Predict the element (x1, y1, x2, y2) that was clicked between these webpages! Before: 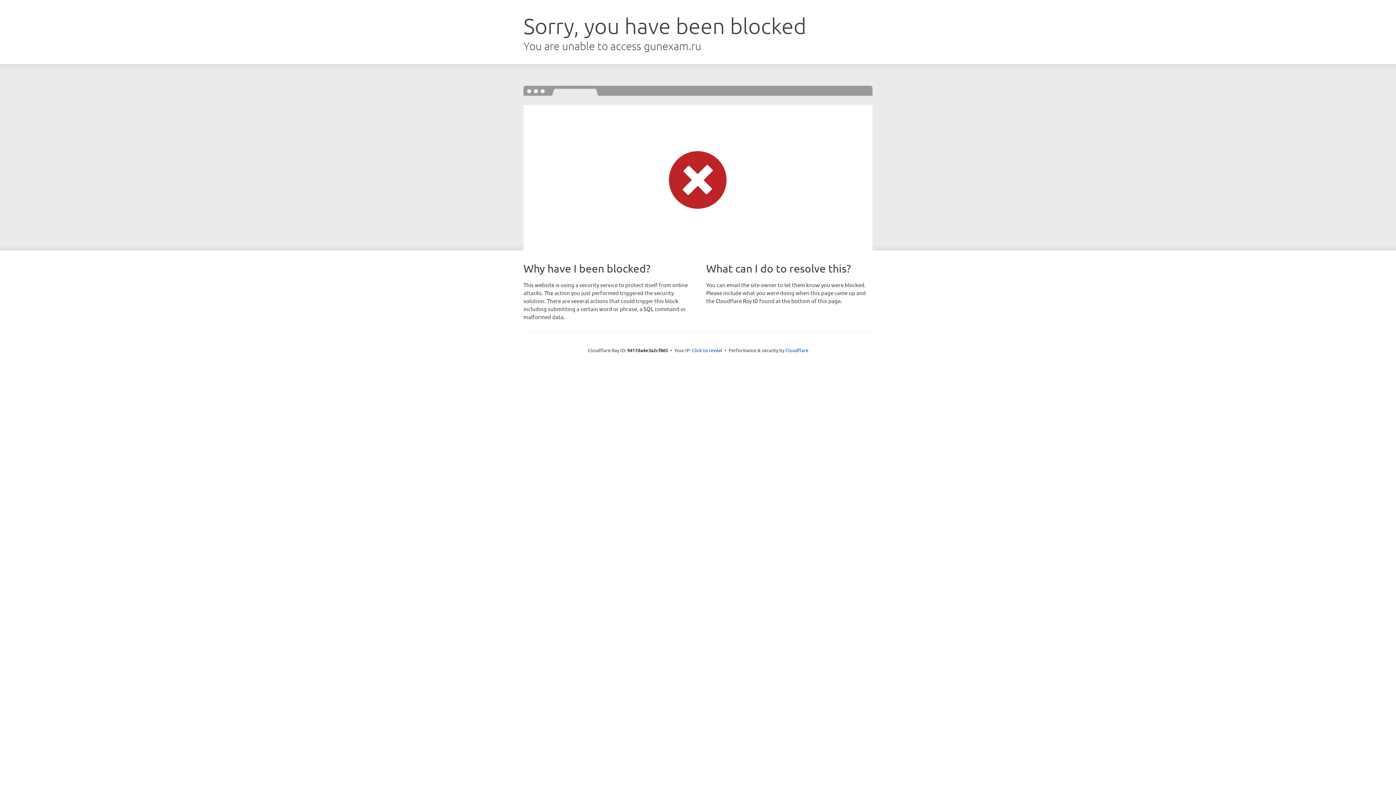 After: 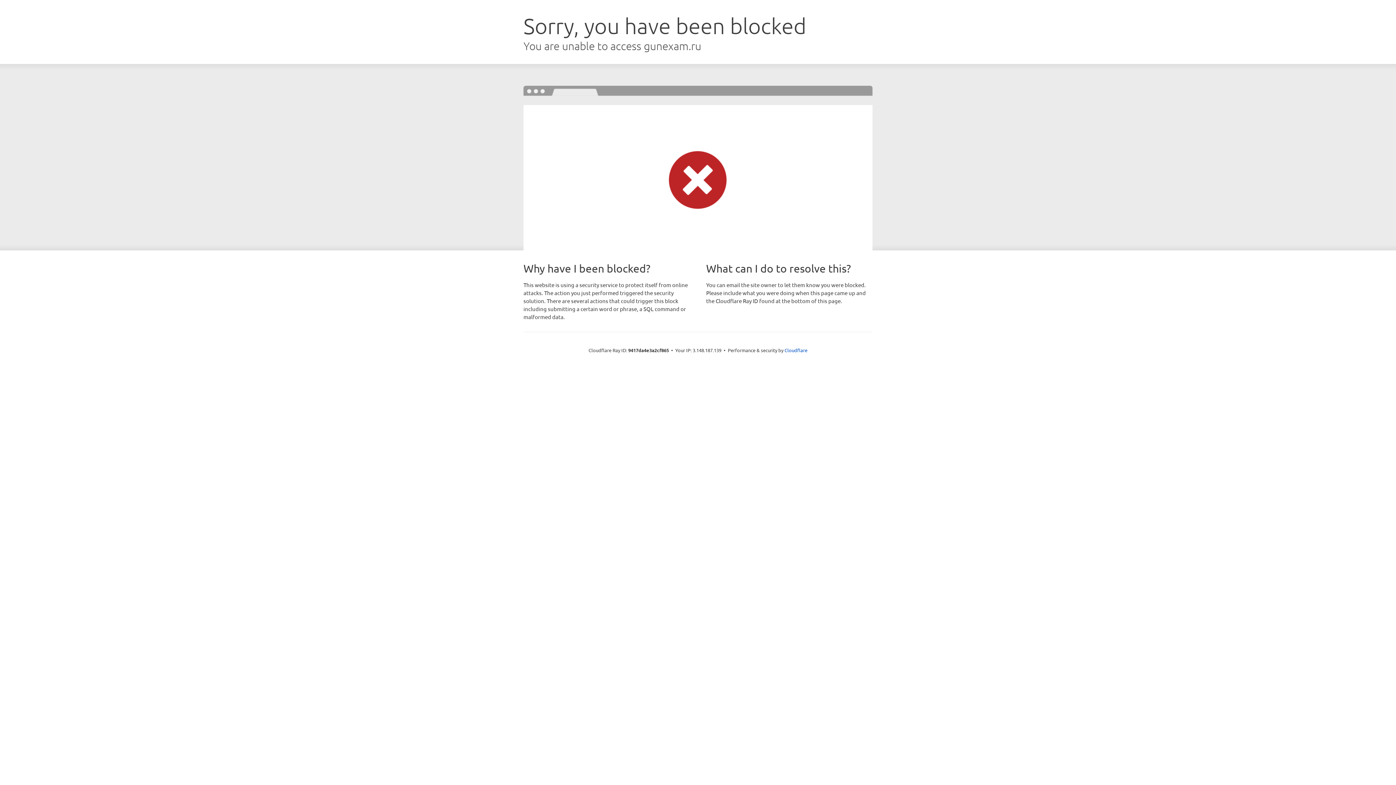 Action: label: Click to reveal bbox: (692, 346, 722, 353)